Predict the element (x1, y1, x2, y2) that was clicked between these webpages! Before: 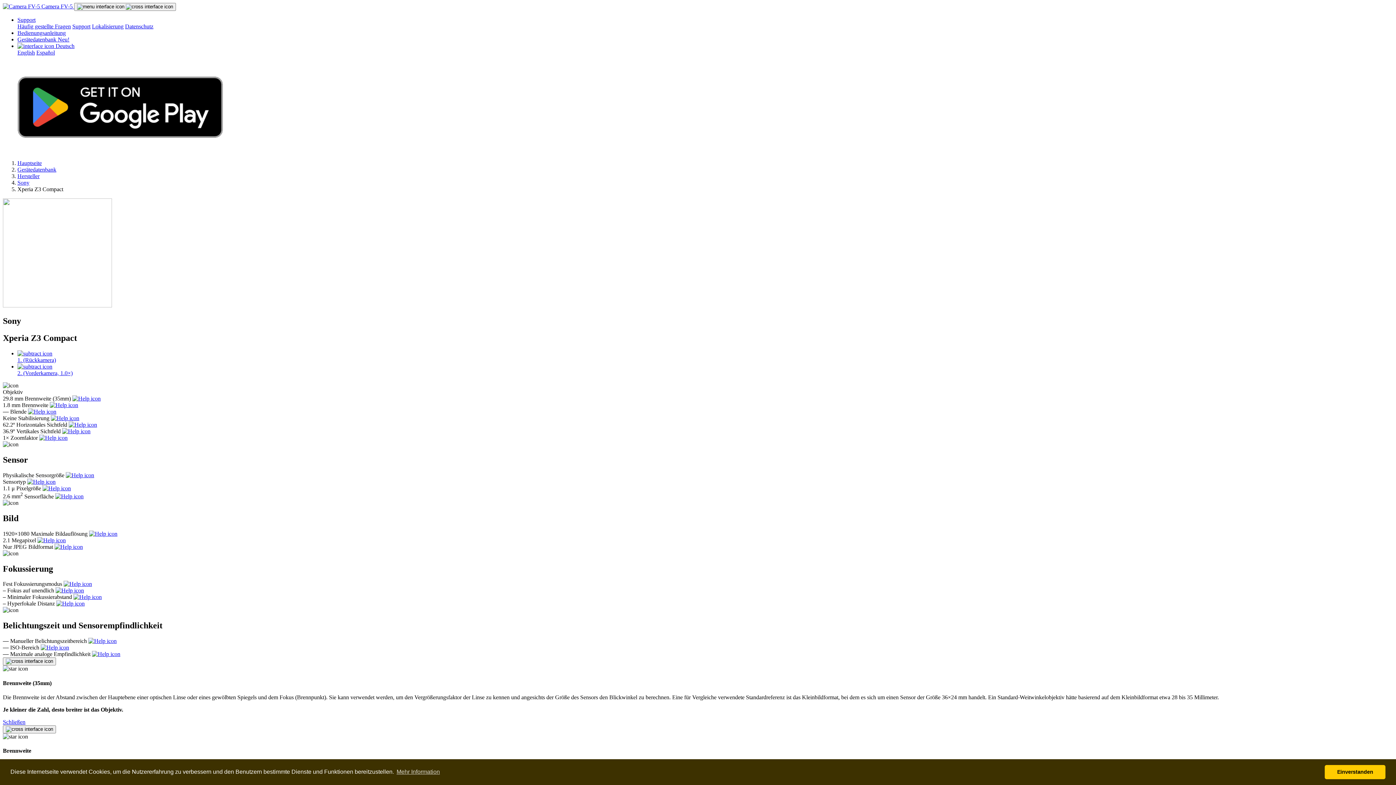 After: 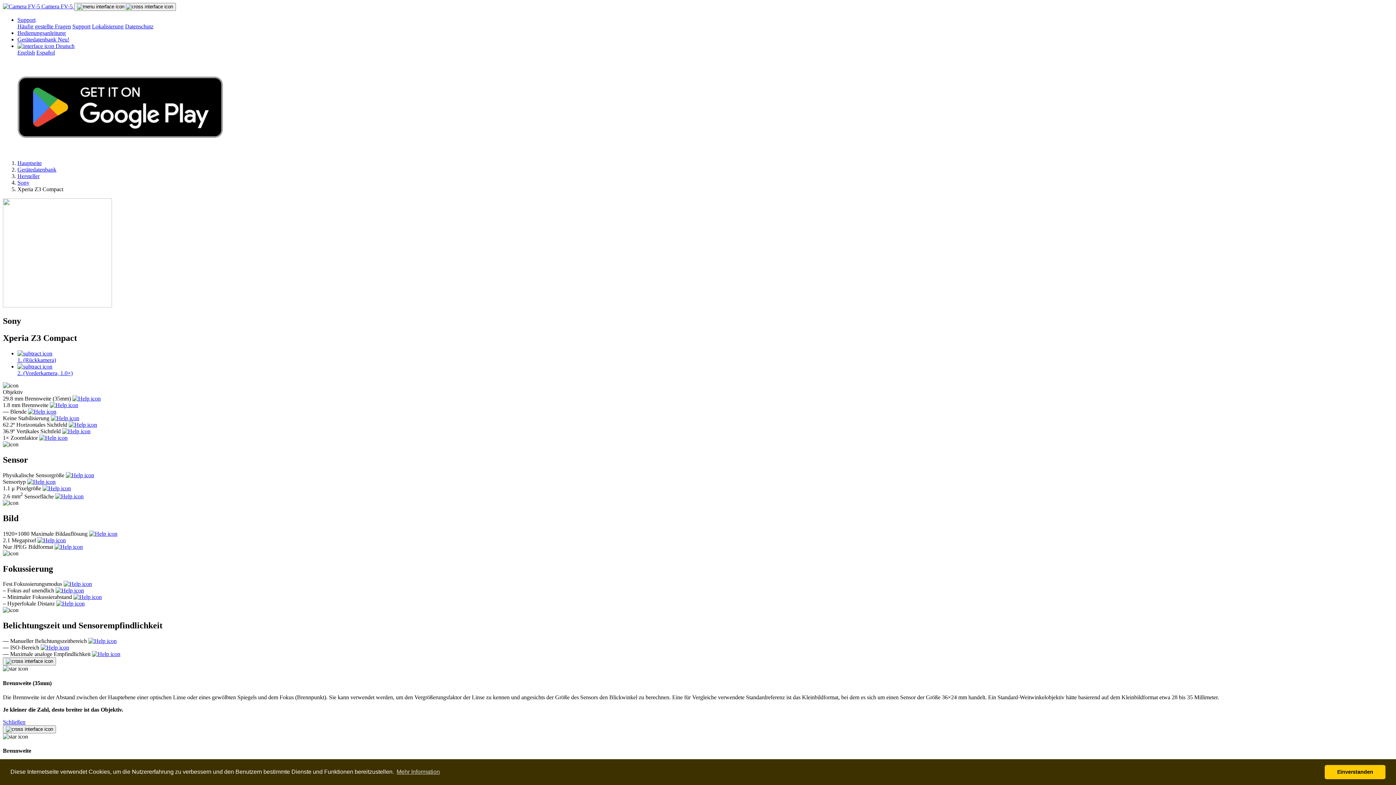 Action: bbox: (27, 478, 55, 484)